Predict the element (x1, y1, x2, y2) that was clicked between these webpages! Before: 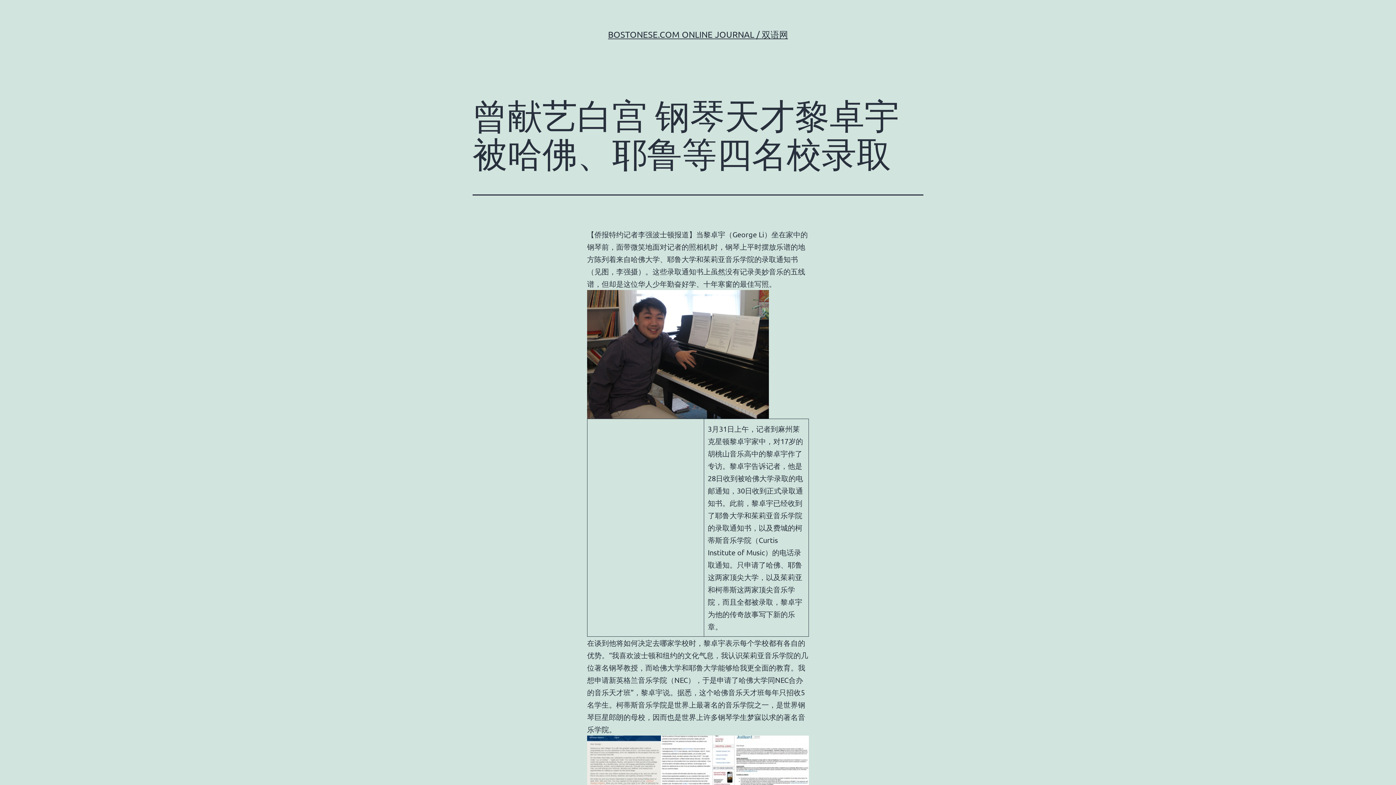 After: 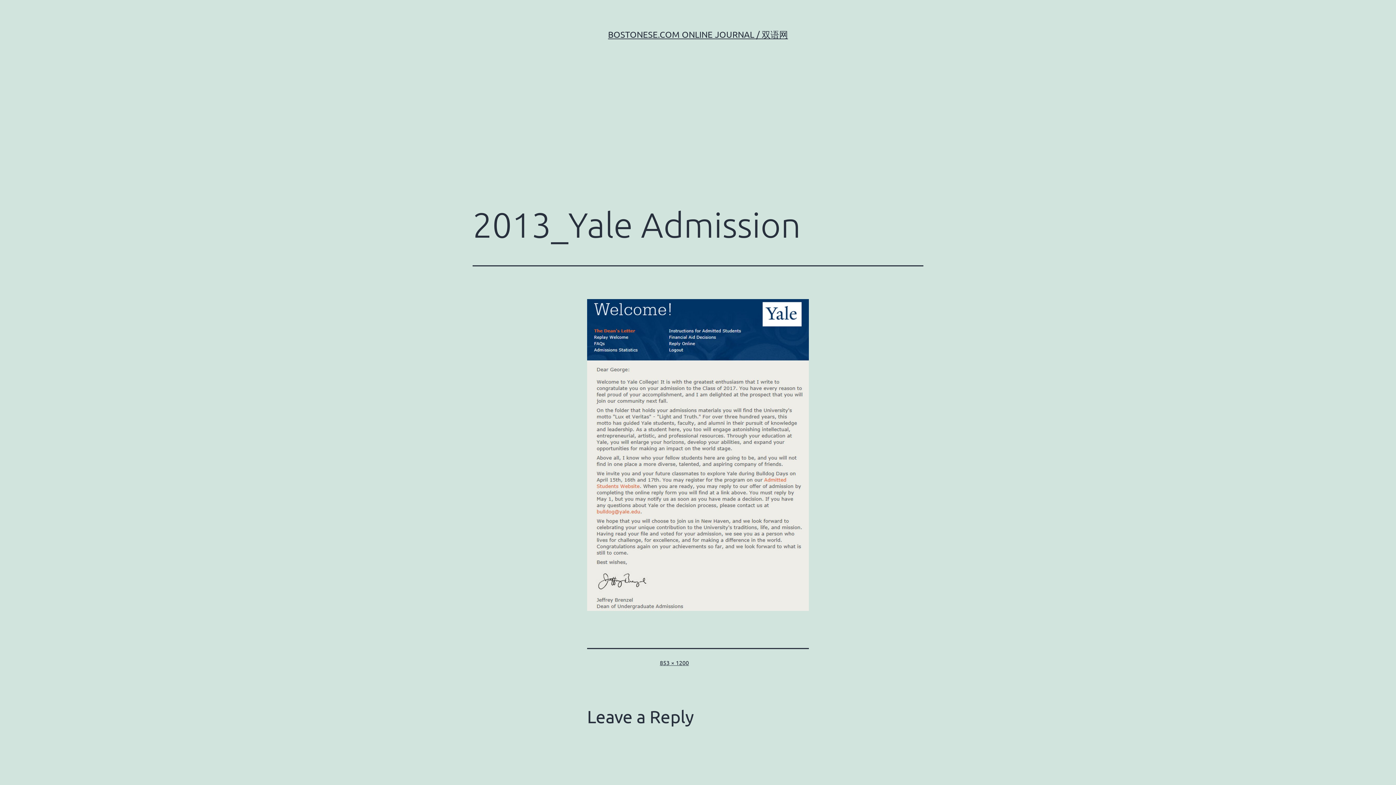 Action: bbox: (587, 736, 661, 810)